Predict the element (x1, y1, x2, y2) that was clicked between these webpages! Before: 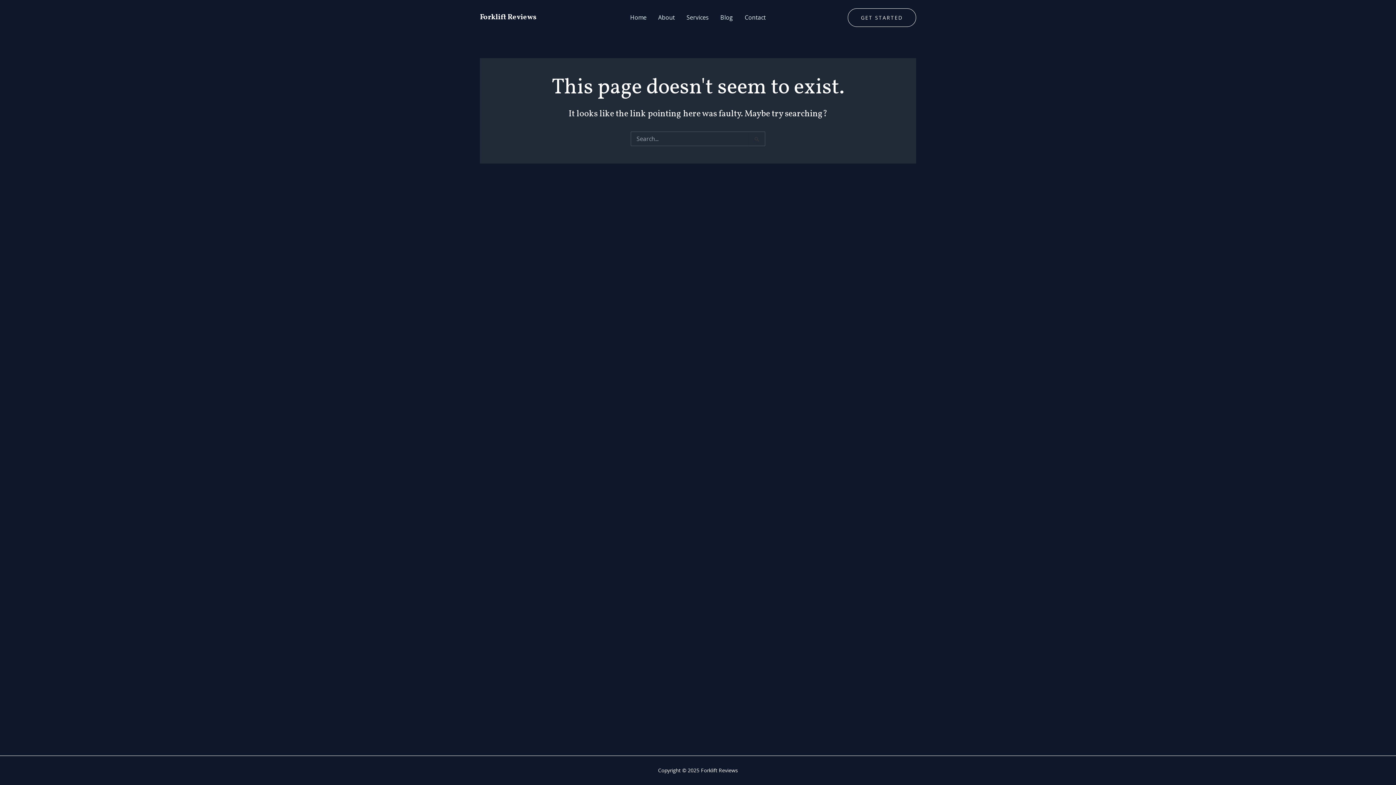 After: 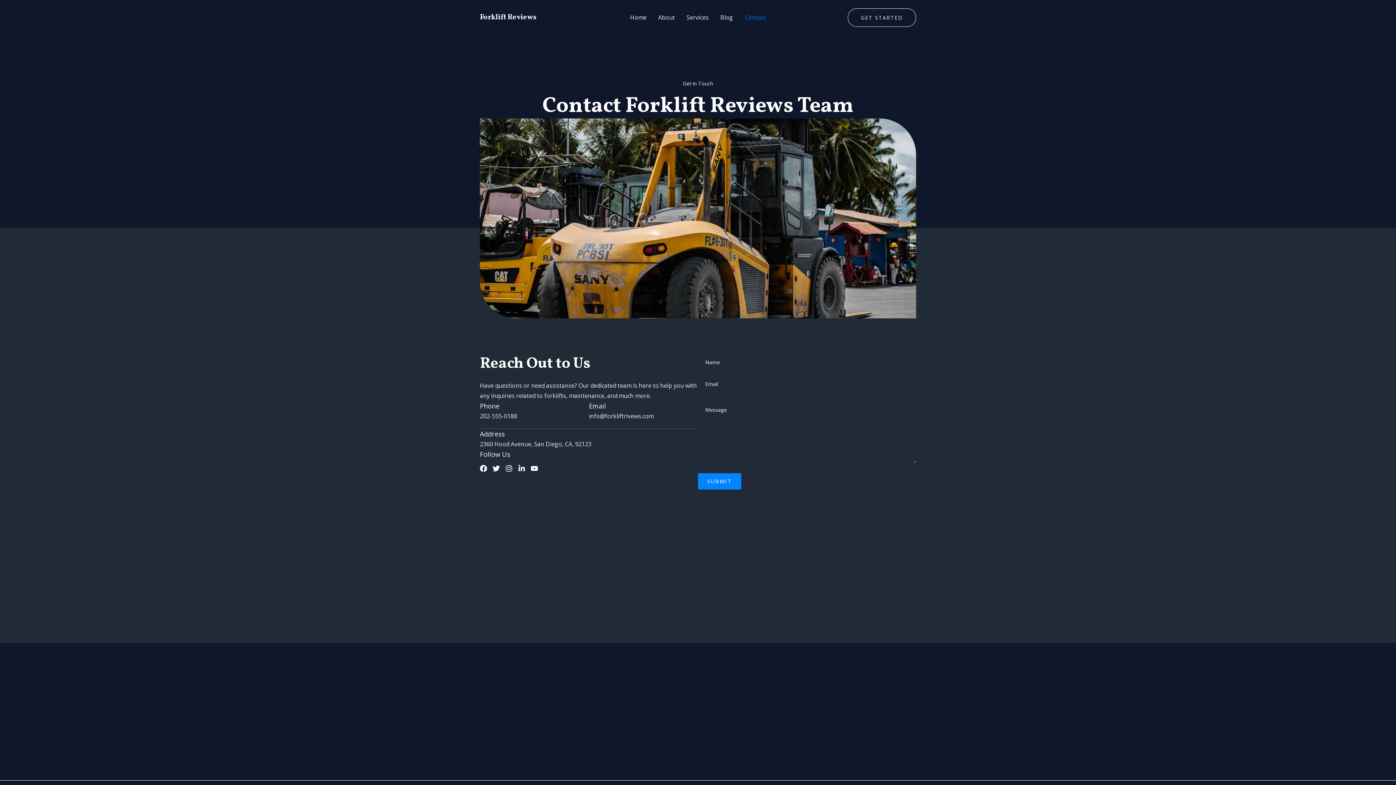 Action: label: Get Started bbox: (848, 8, 916, 26)